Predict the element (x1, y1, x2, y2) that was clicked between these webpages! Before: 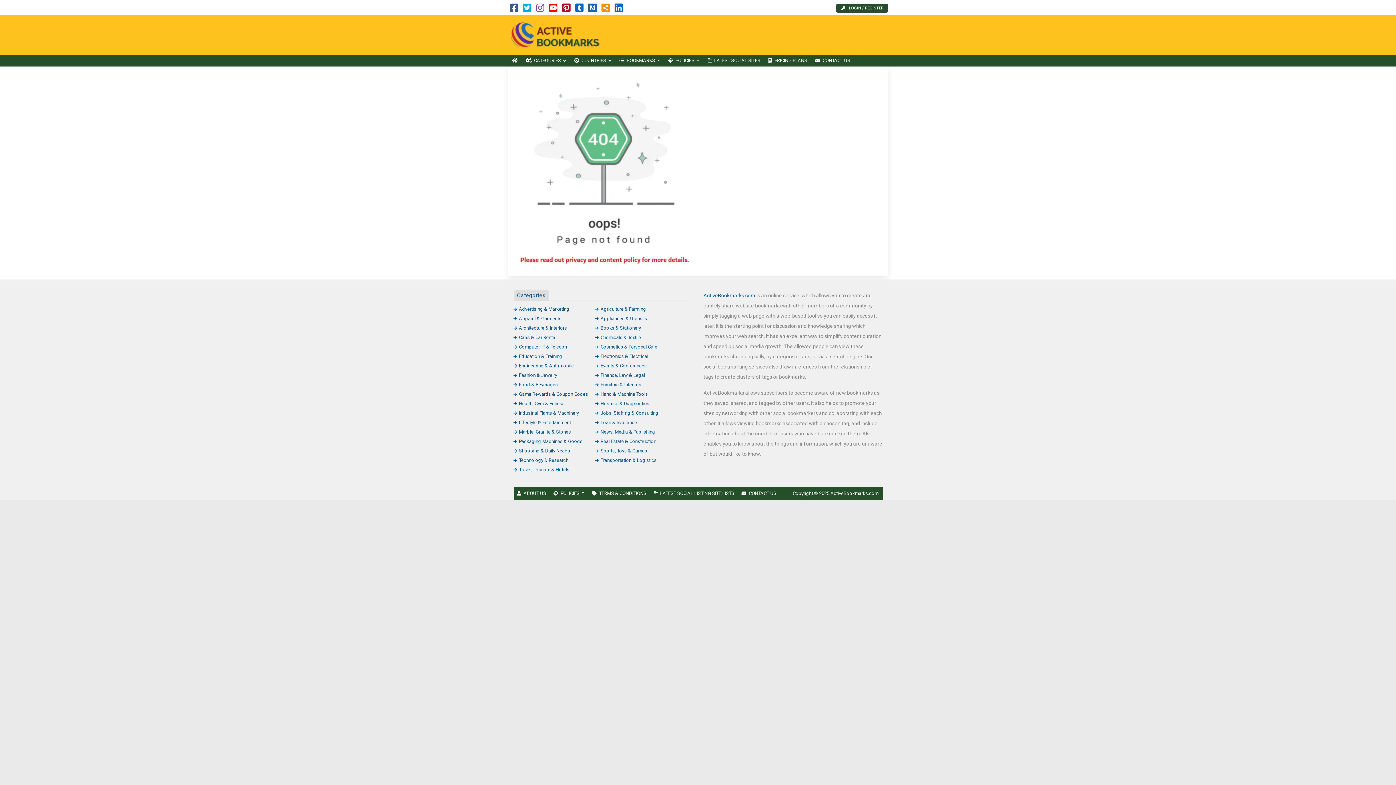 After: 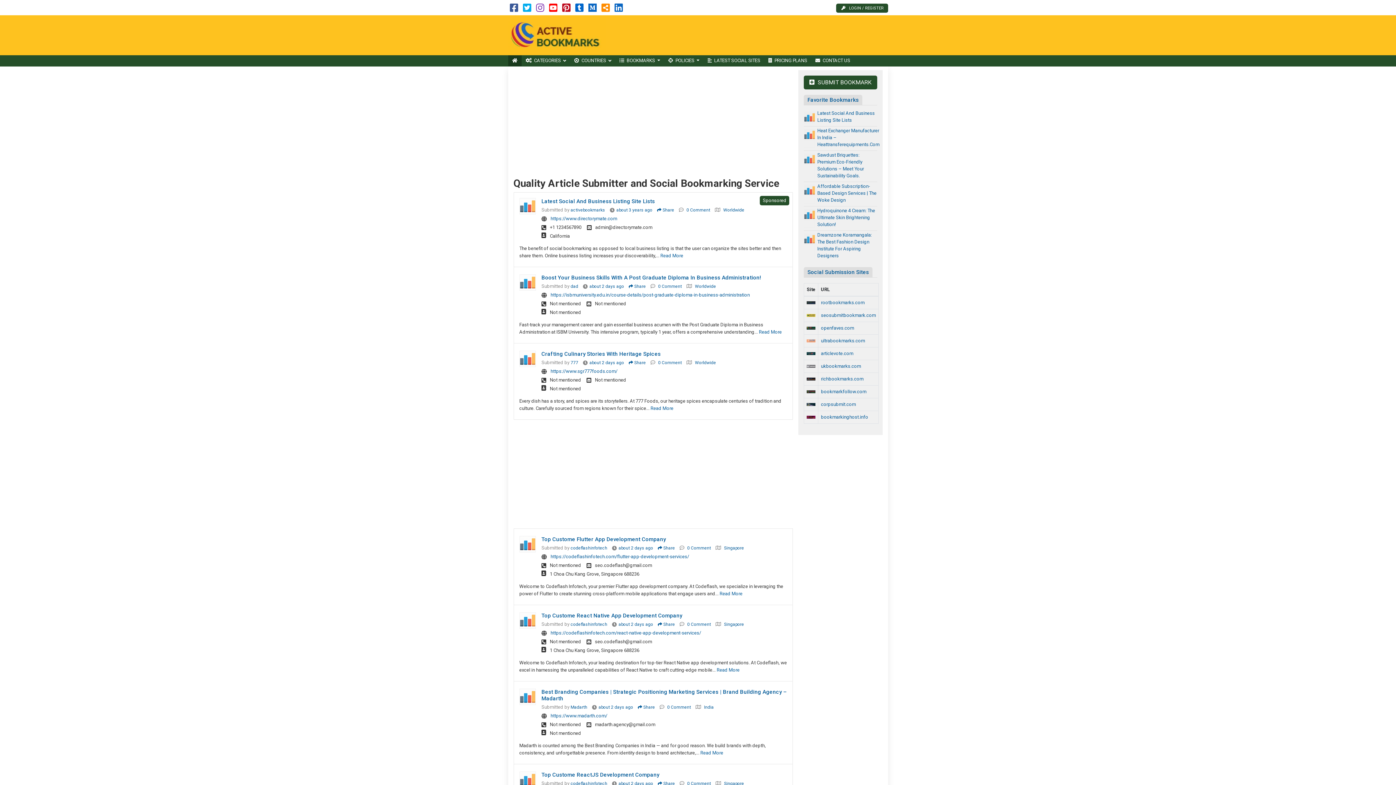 Action: bbox: (508, 55, 521, 66) label: HOME